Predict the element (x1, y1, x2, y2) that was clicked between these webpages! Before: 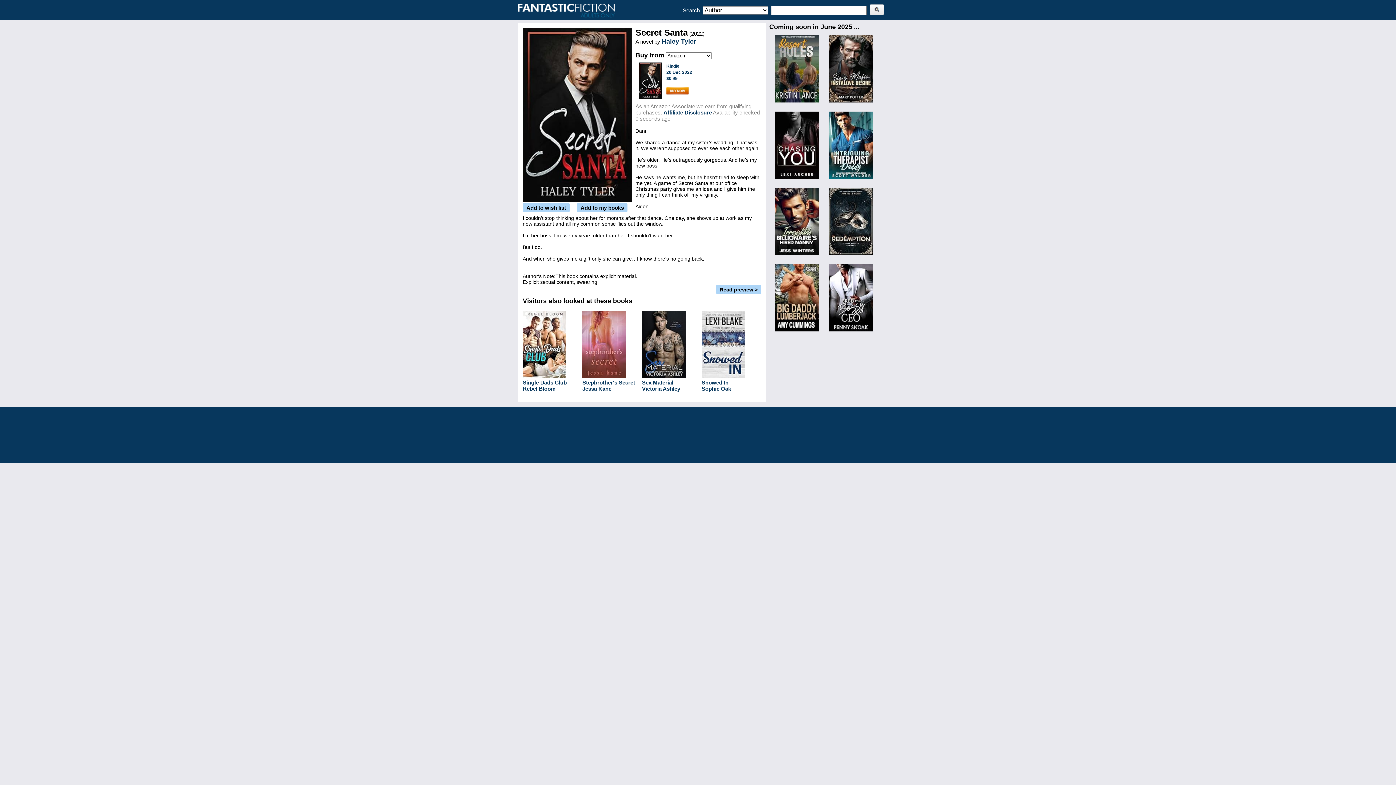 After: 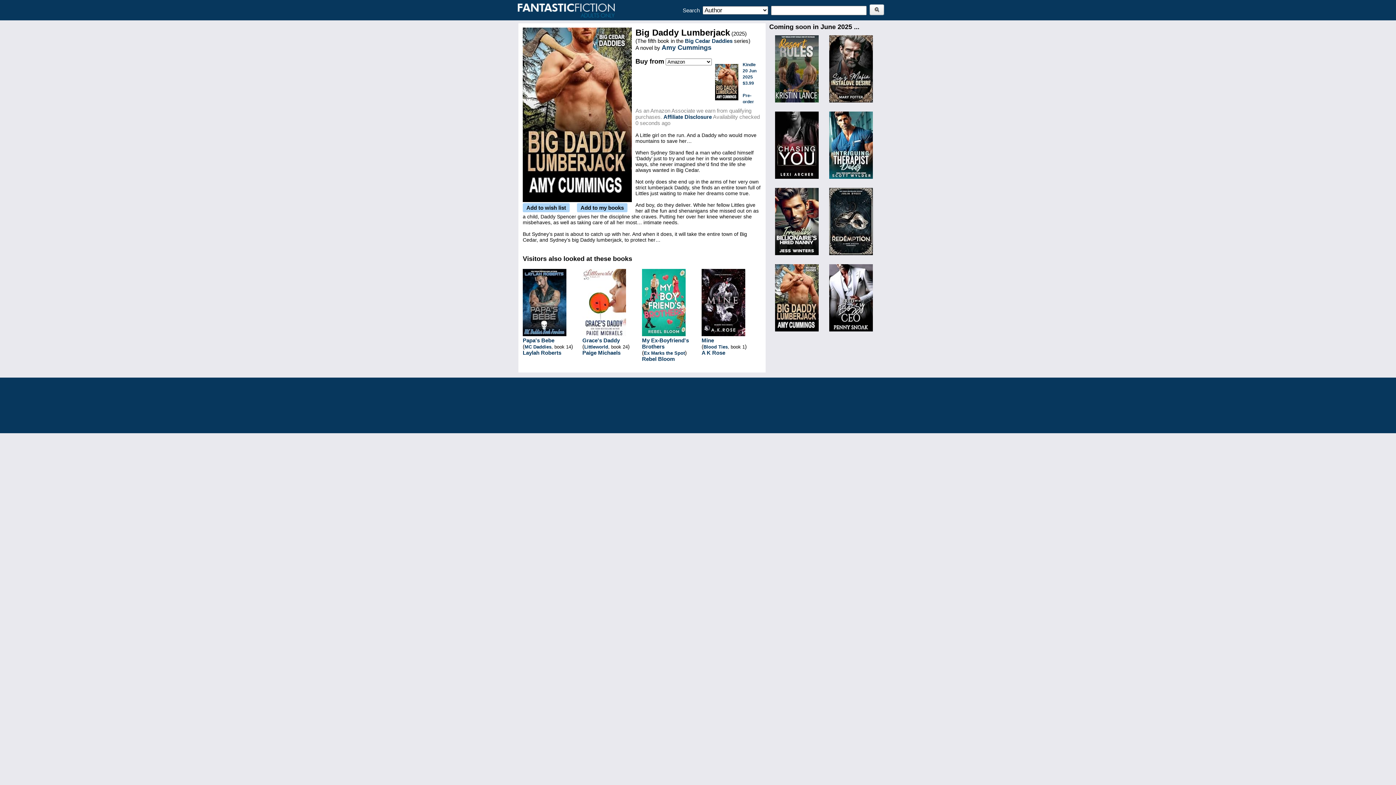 Action: bbox: (771, 329, 822, 336)